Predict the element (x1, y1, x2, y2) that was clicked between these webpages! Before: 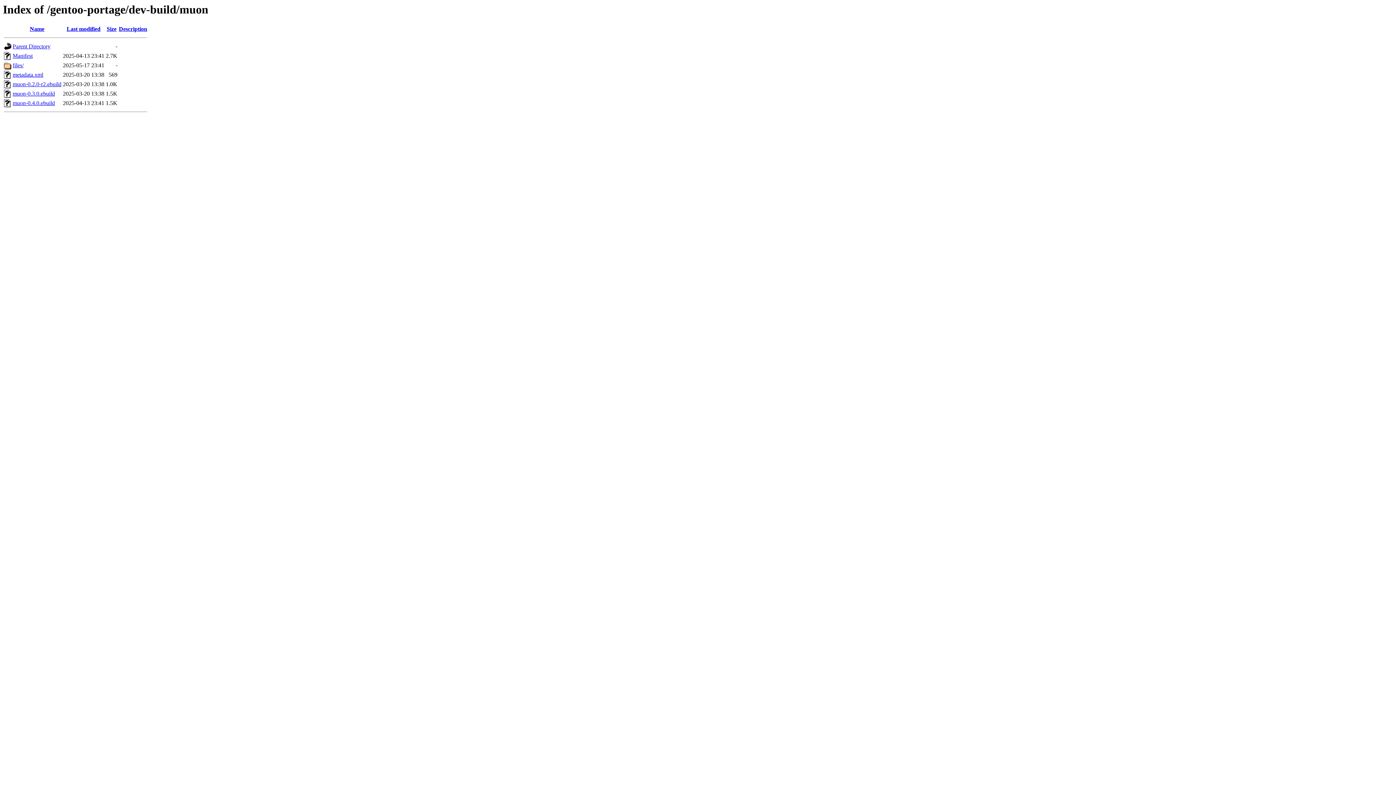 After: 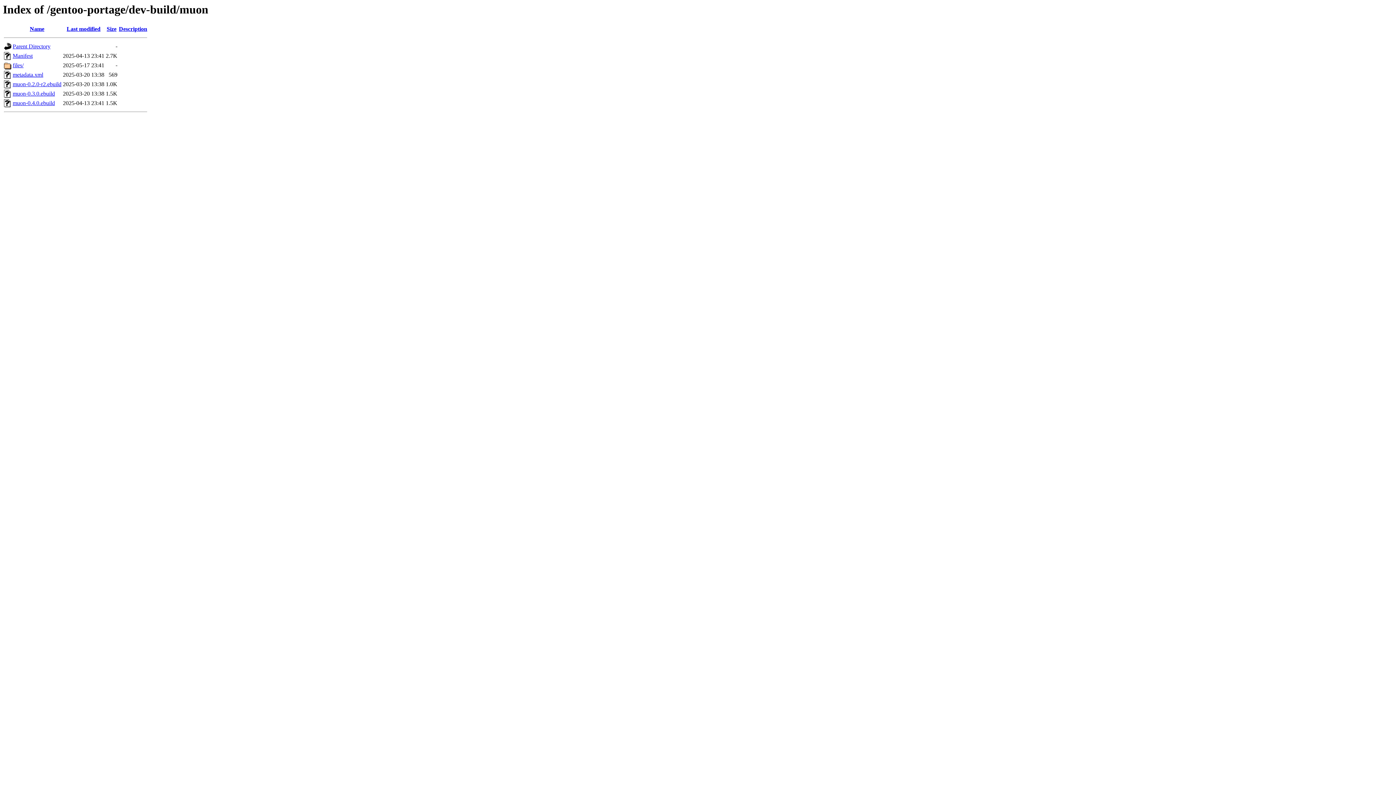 Action: bbox: (118, 25, 147, 32) label: Description